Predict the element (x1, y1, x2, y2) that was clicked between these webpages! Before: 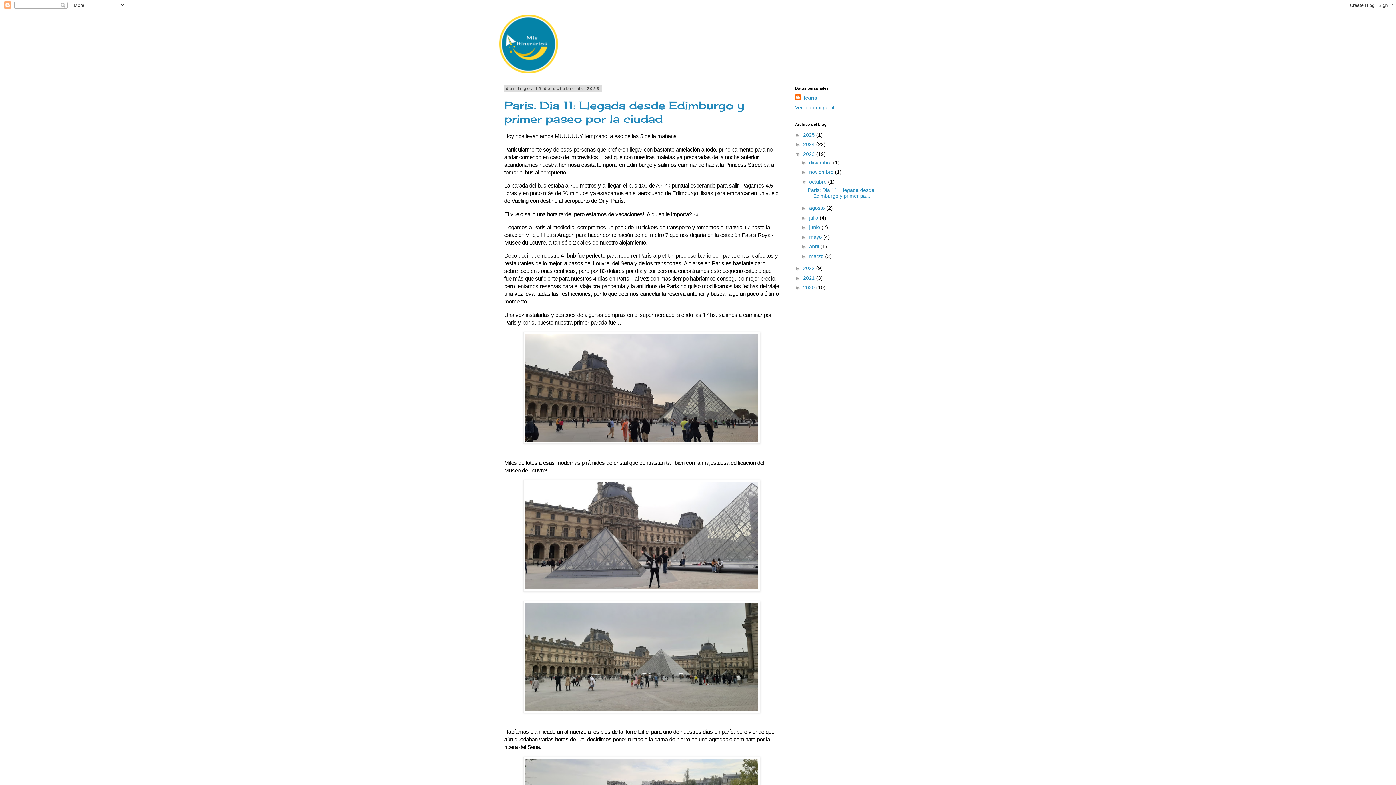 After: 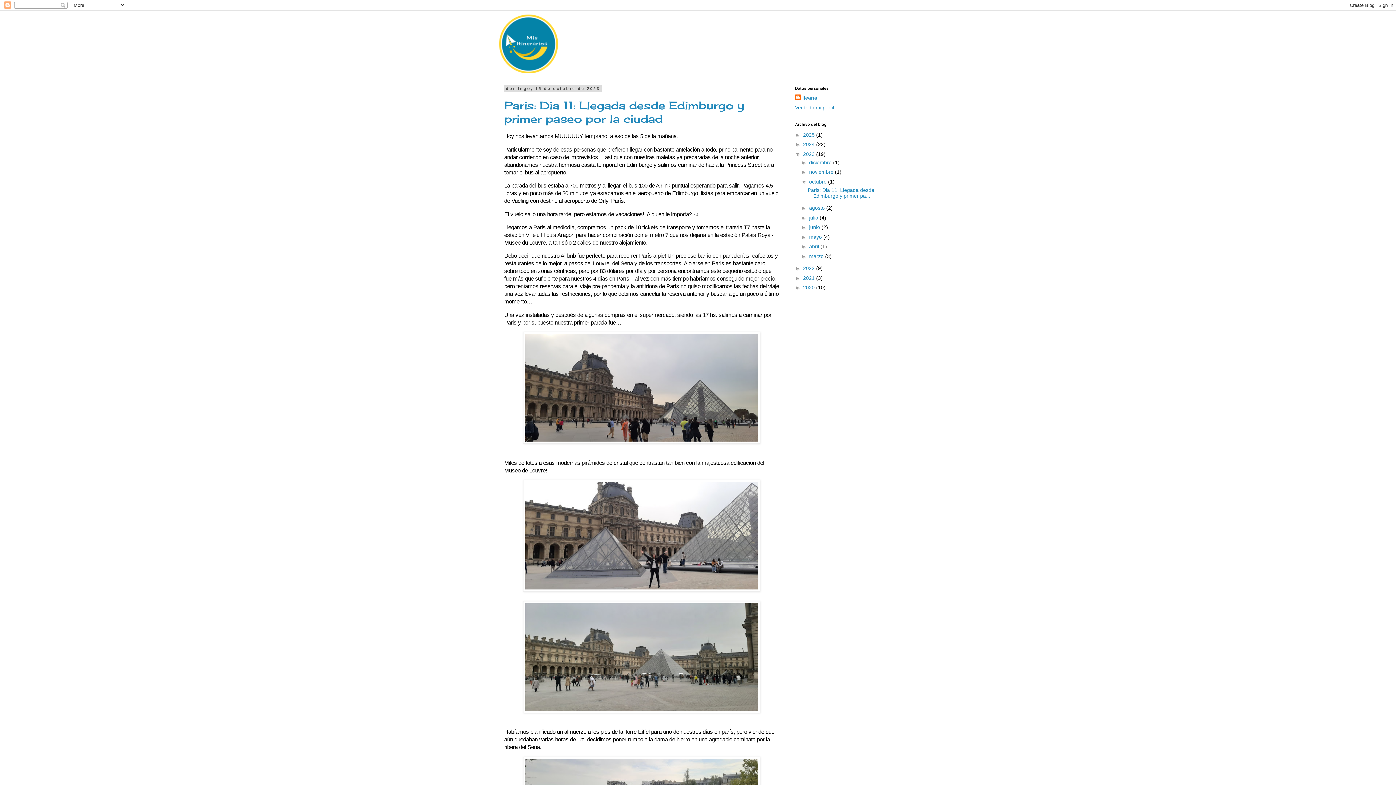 Action: label: octubre  bbox: (809, 178, 828, 184)